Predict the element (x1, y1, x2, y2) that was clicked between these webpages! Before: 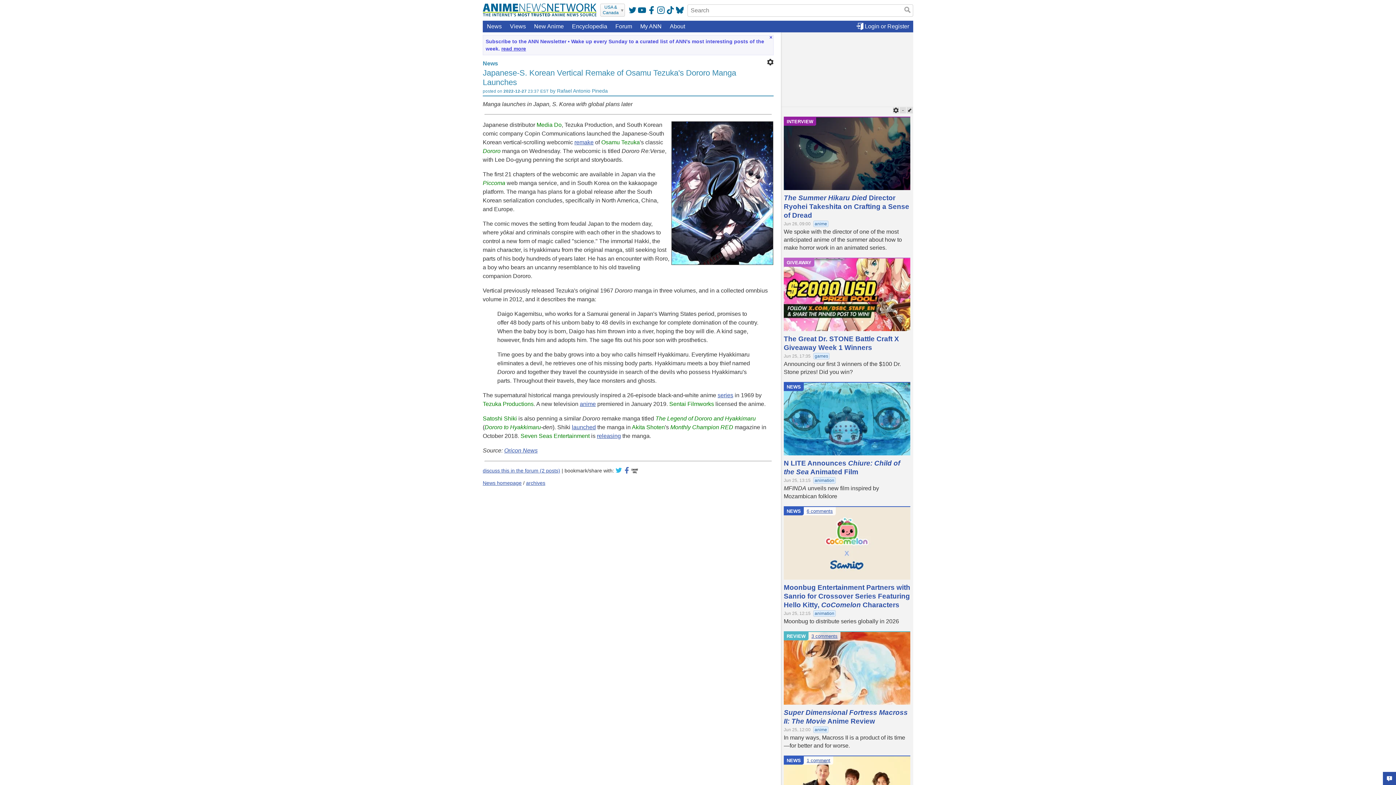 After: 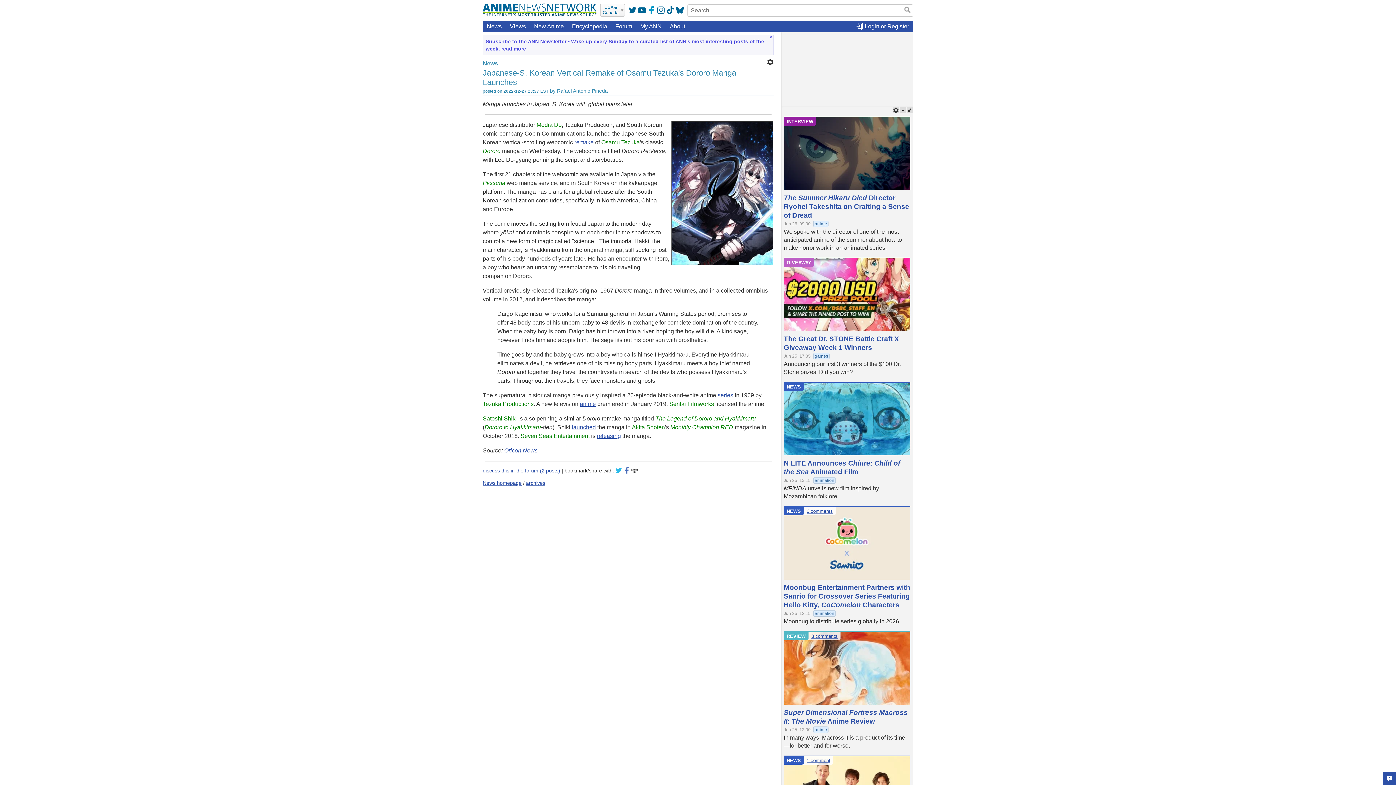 Action: bbox: (647, 6, 655, 14)